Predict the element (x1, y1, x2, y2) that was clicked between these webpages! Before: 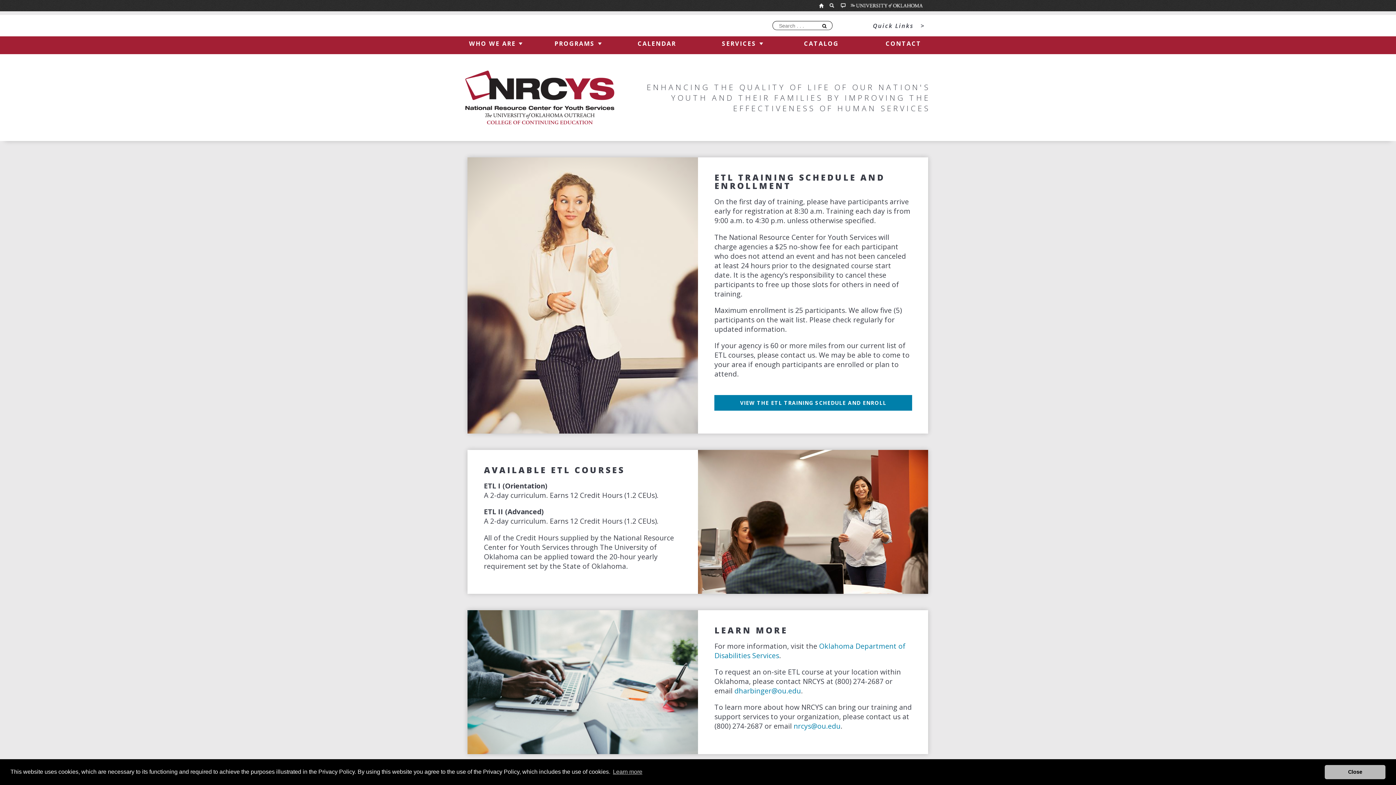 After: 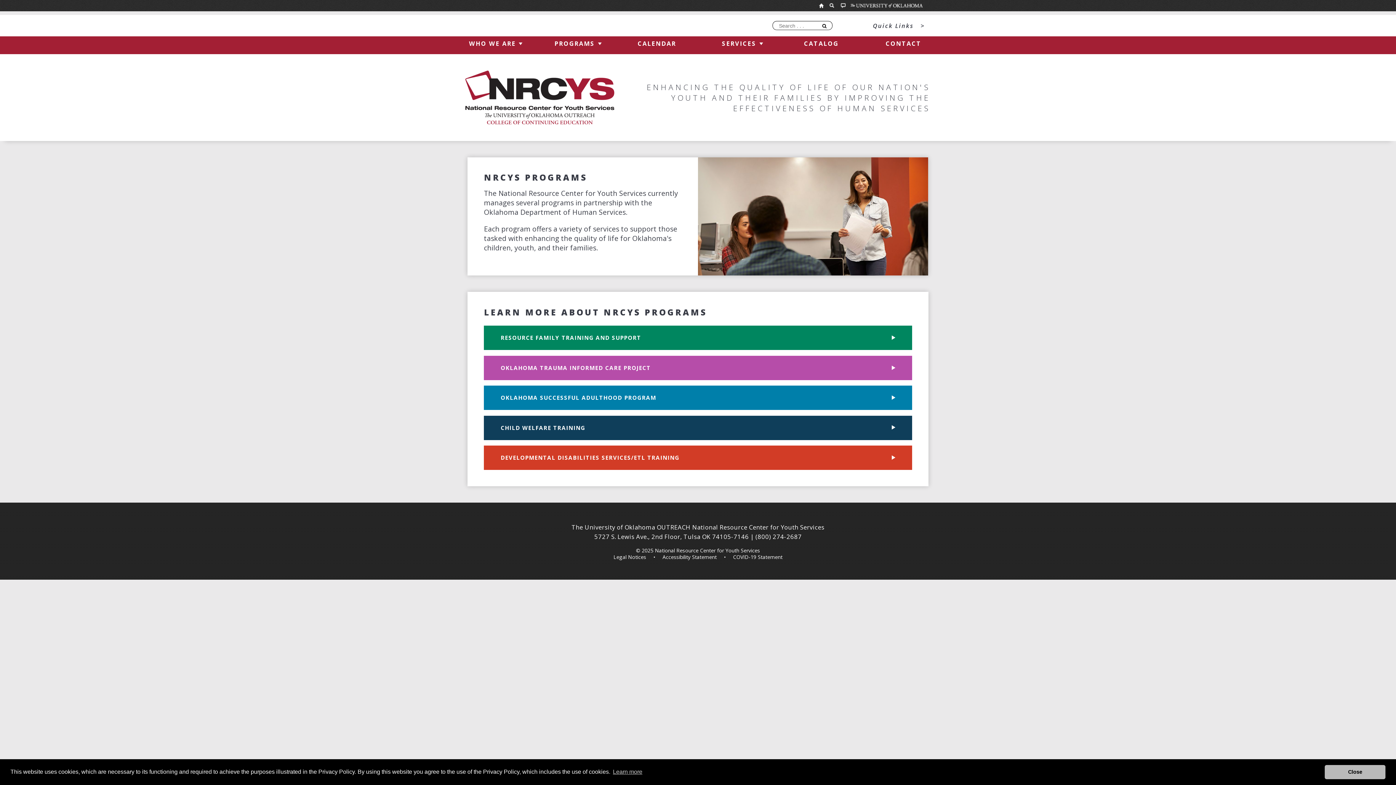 Action: bbox: (533, 32, 615, 54) label: PROGRAMS